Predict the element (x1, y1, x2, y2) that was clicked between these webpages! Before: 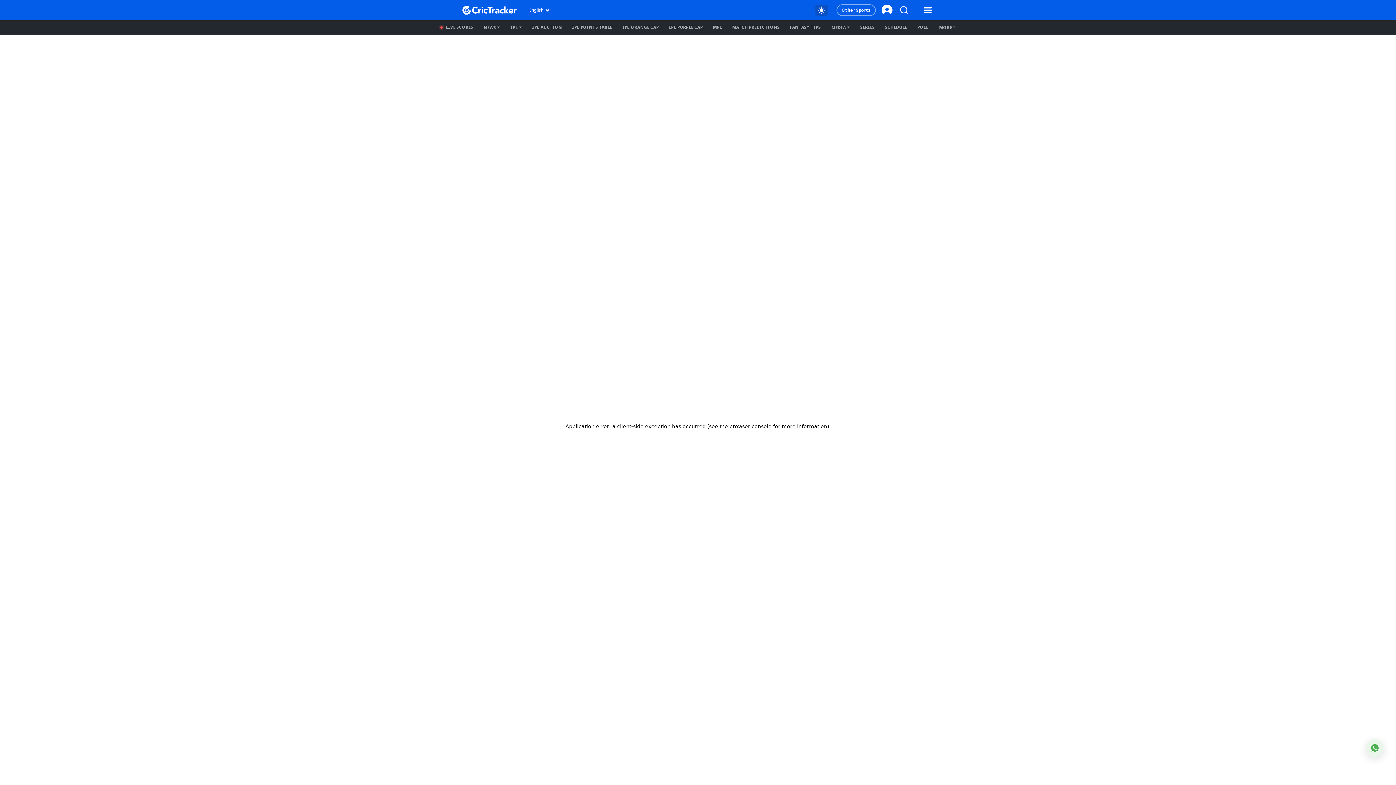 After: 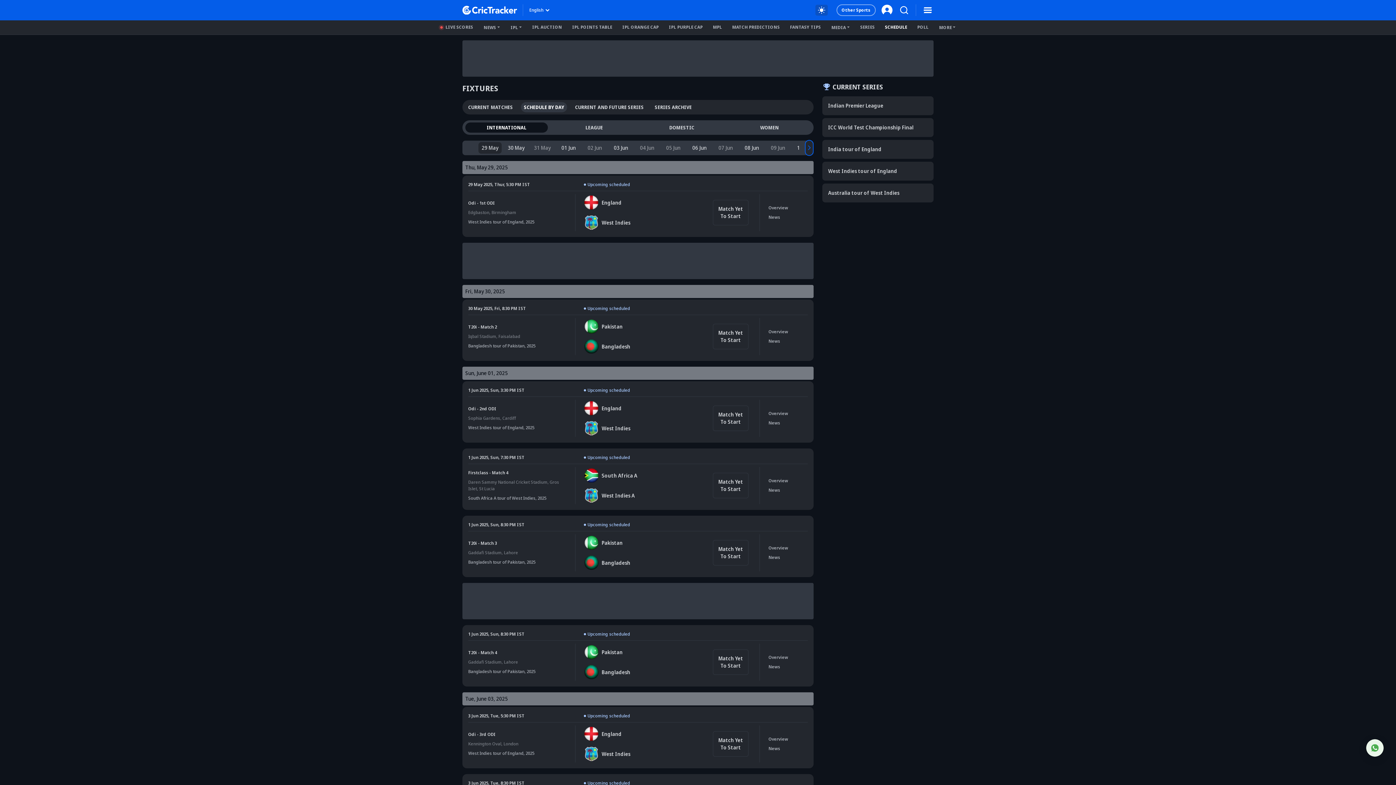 Action: bbox: (882, 22, 910, 32) label: SCHEDULE